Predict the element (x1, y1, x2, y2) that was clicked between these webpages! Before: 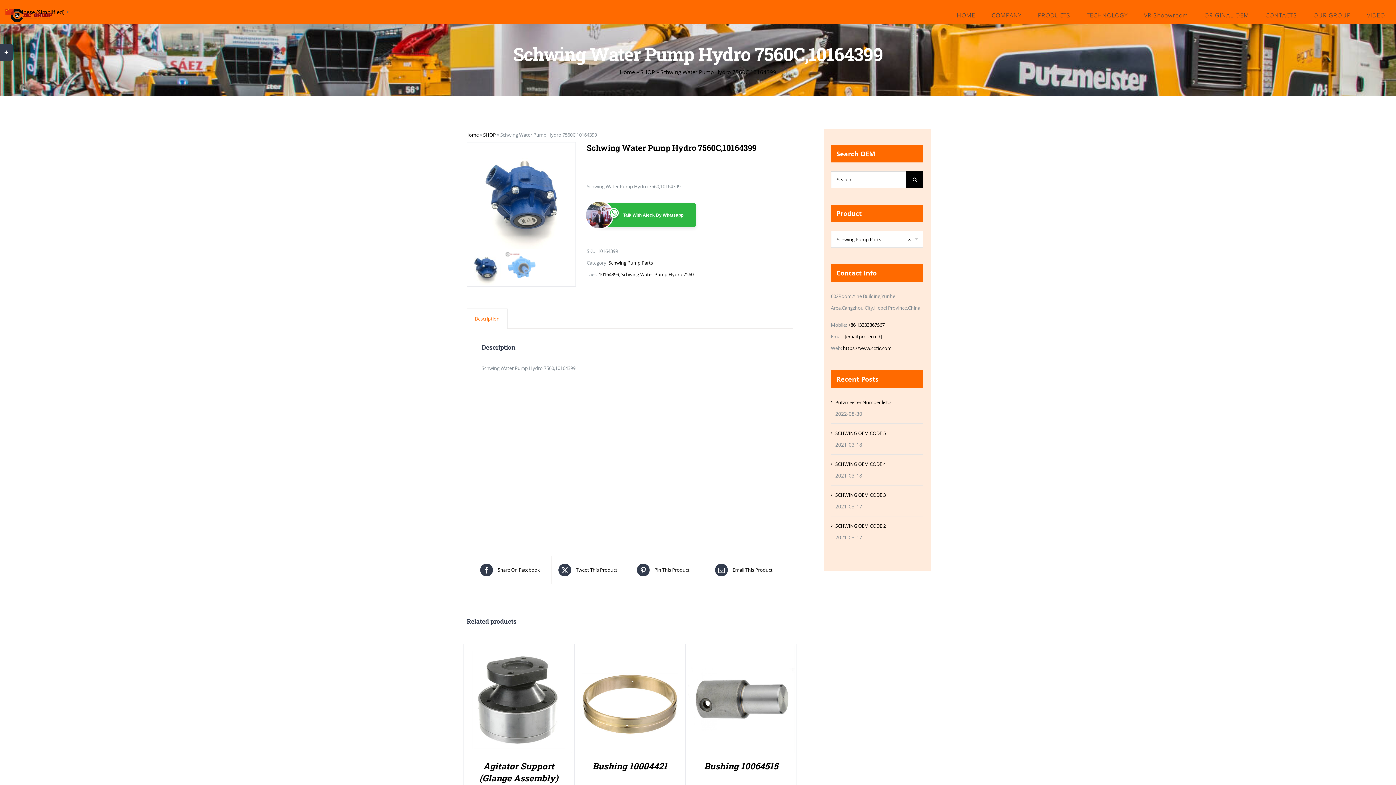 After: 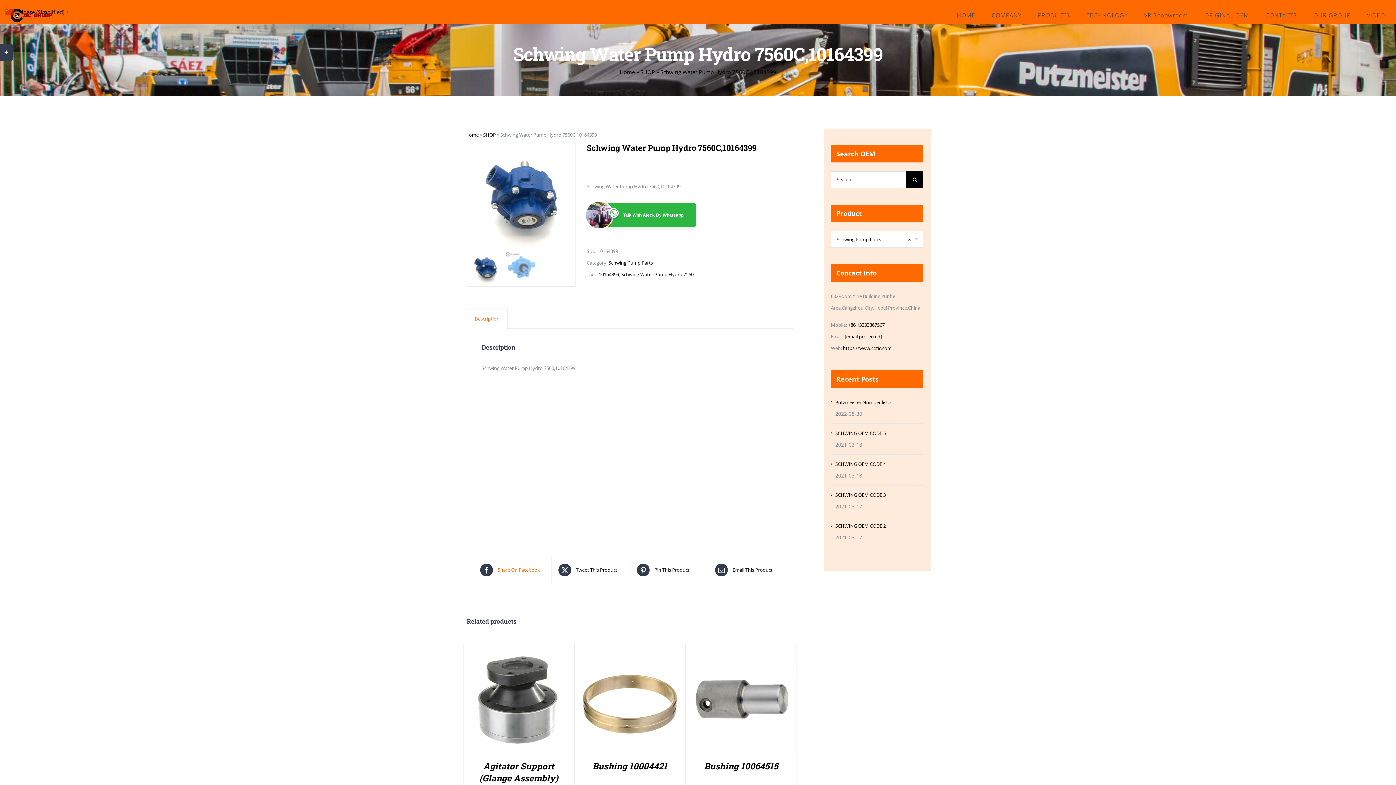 Action: label:  Share On Facebook bbox: (480, 563, 544, 576)